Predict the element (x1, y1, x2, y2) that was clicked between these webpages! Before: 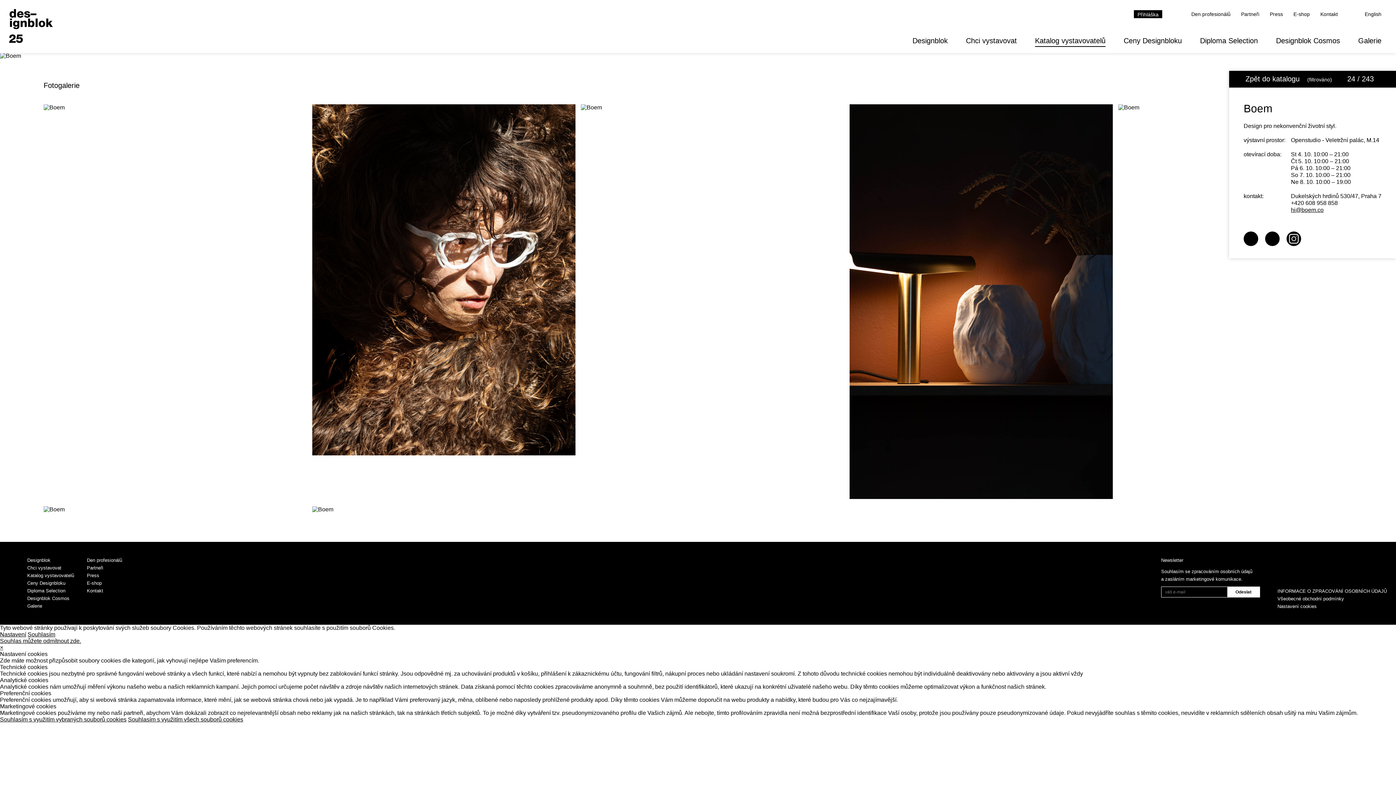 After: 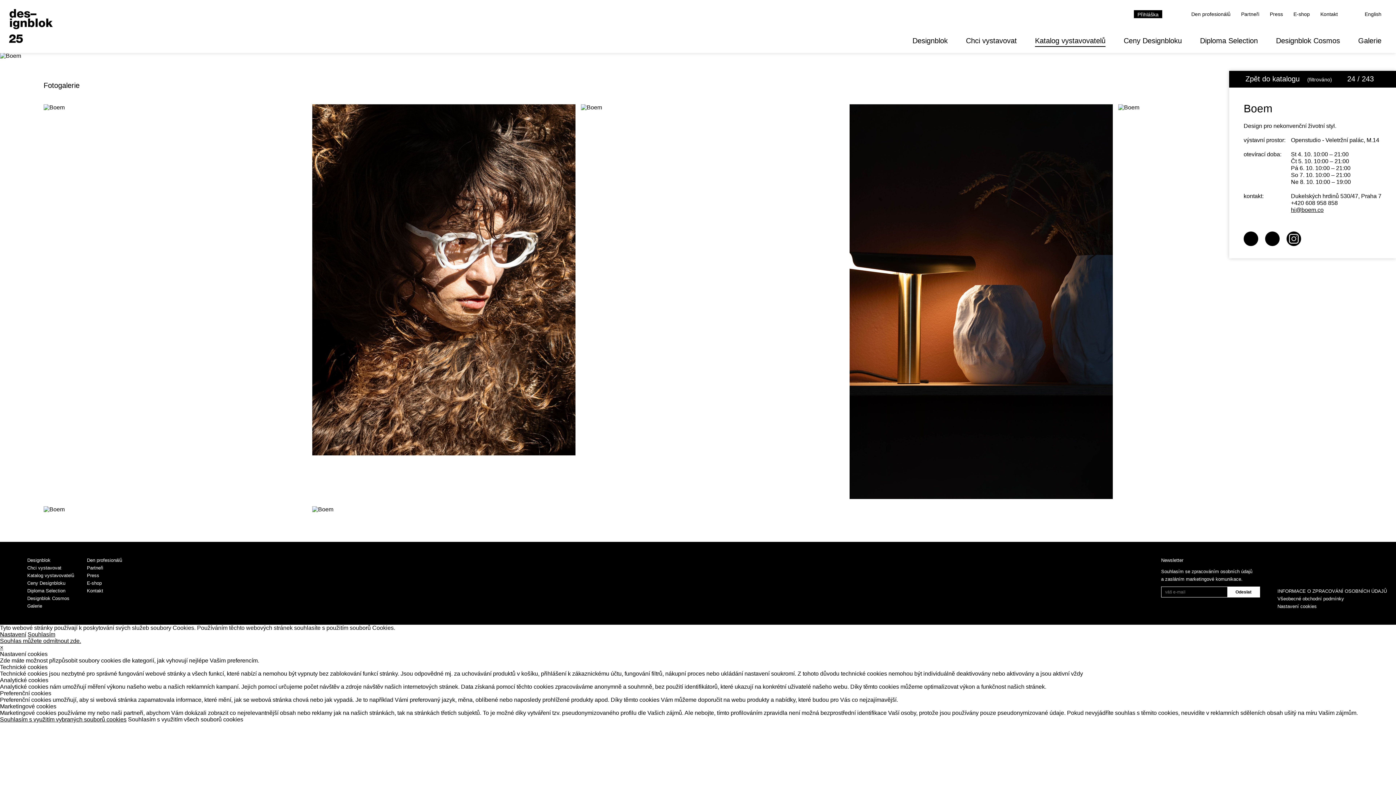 Action: bbox: (128, 716, 243, 722) label: Souhlasím s využitím všech souborů cookies